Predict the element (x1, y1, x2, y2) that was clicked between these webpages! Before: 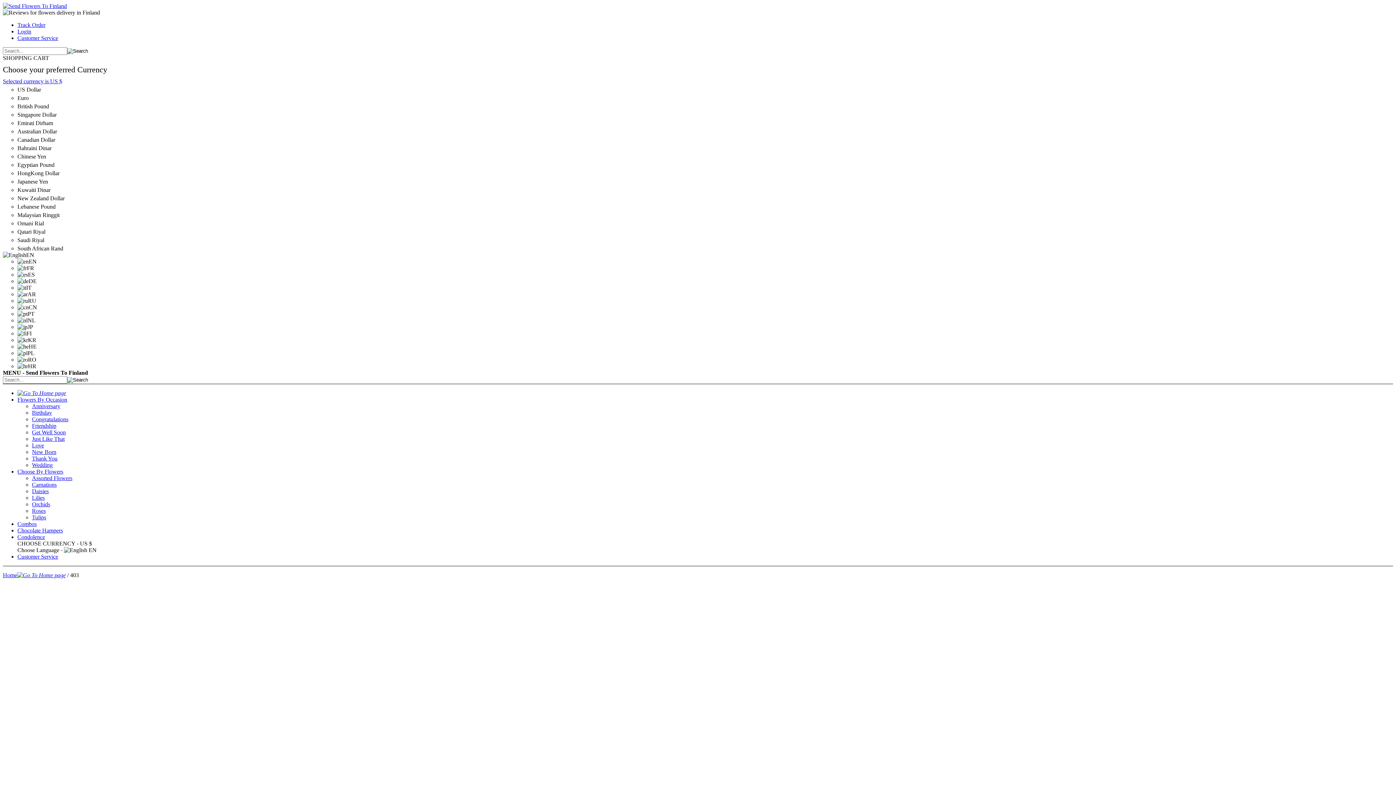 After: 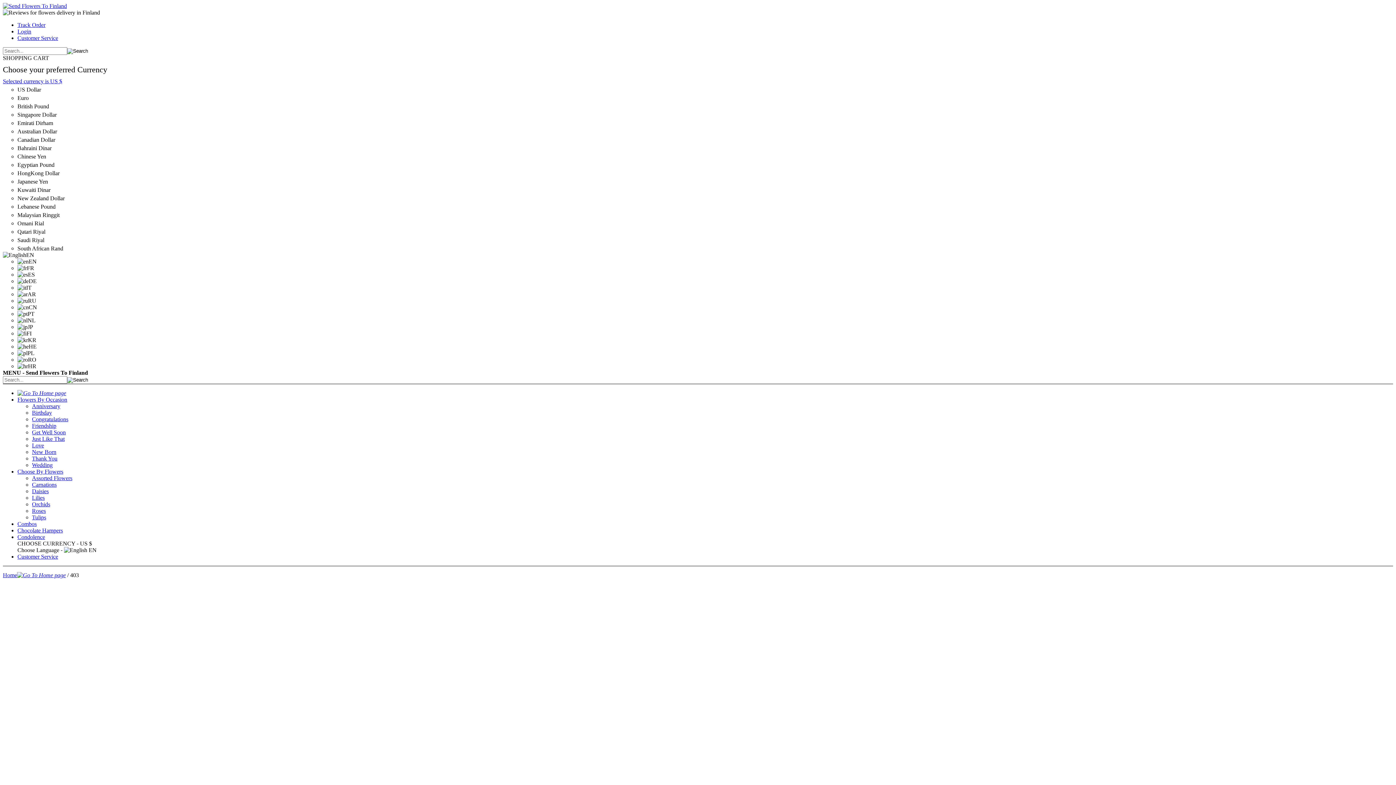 Action: bbox: (17, 534, 45, 540) label: Condolence